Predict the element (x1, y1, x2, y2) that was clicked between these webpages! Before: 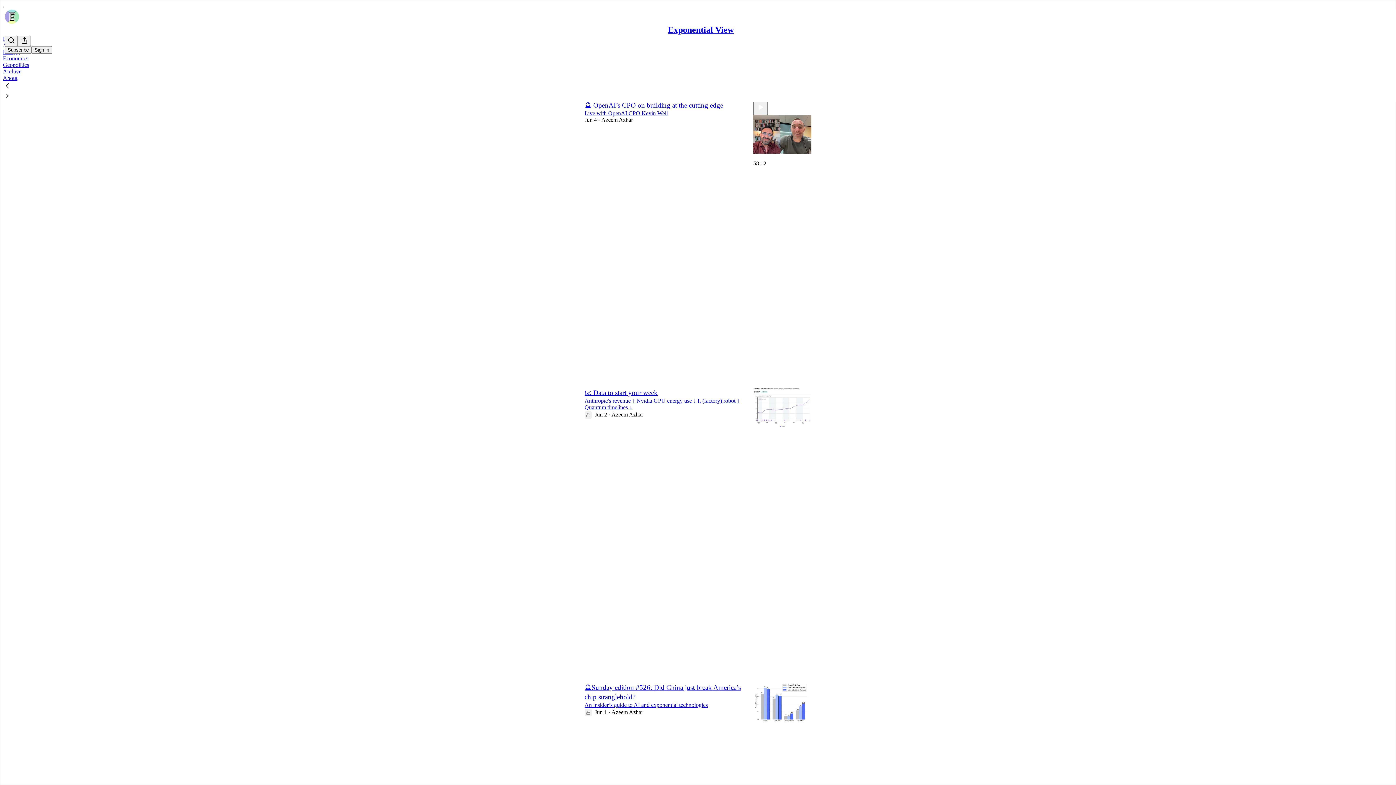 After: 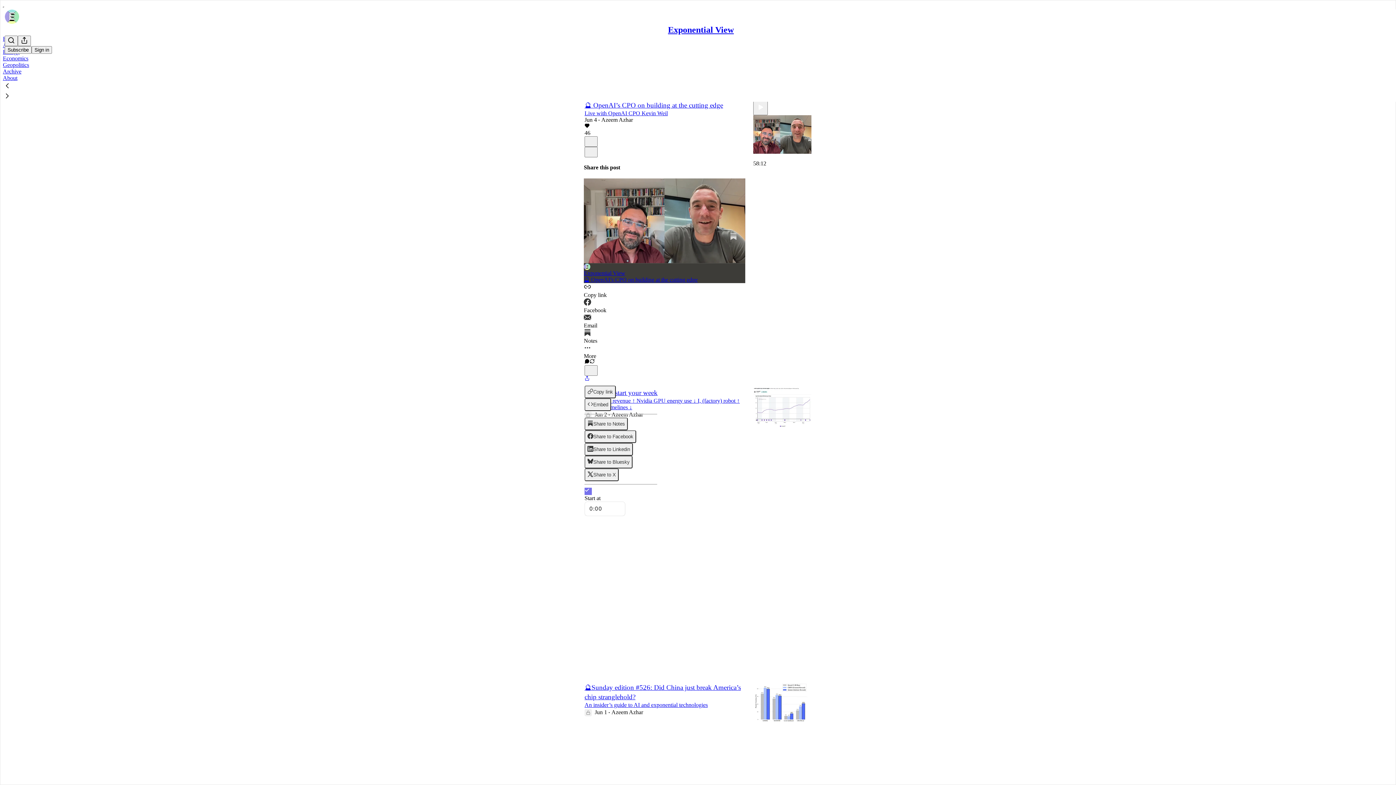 Action: label: View share options bbox: (584, 376, 589, 382)